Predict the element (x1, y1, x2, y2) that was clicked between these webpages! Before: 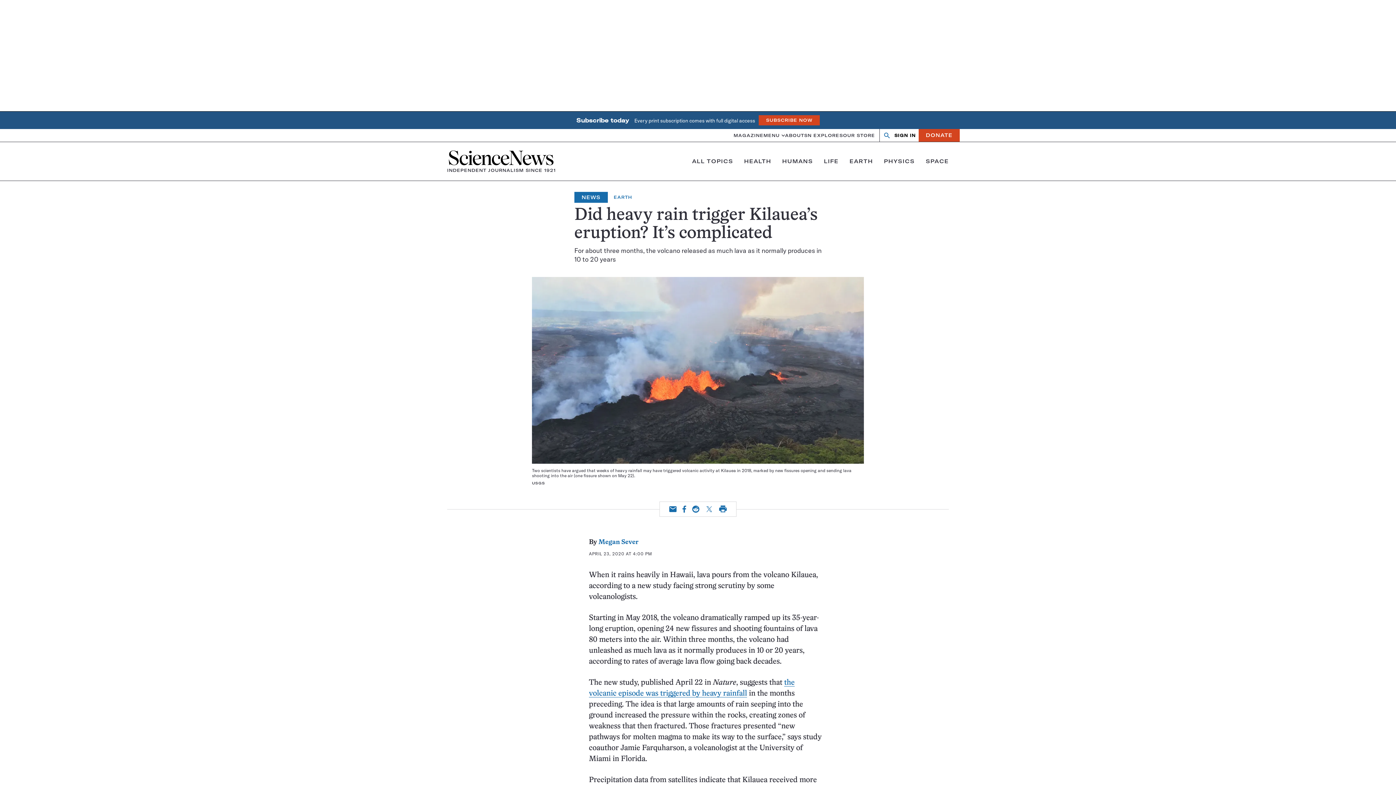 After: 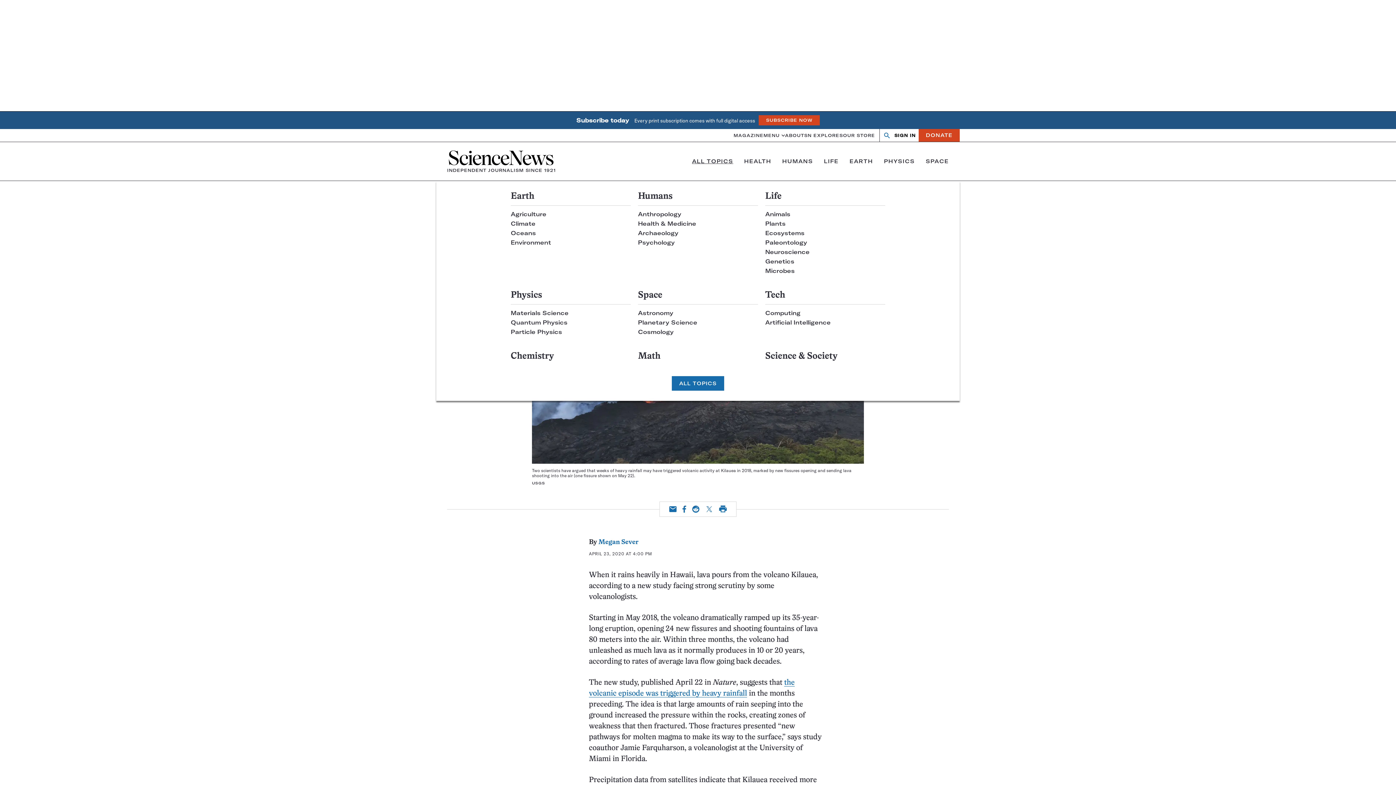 Action: label: ALL TOPICS bbox: (692, 157, 733, 164)